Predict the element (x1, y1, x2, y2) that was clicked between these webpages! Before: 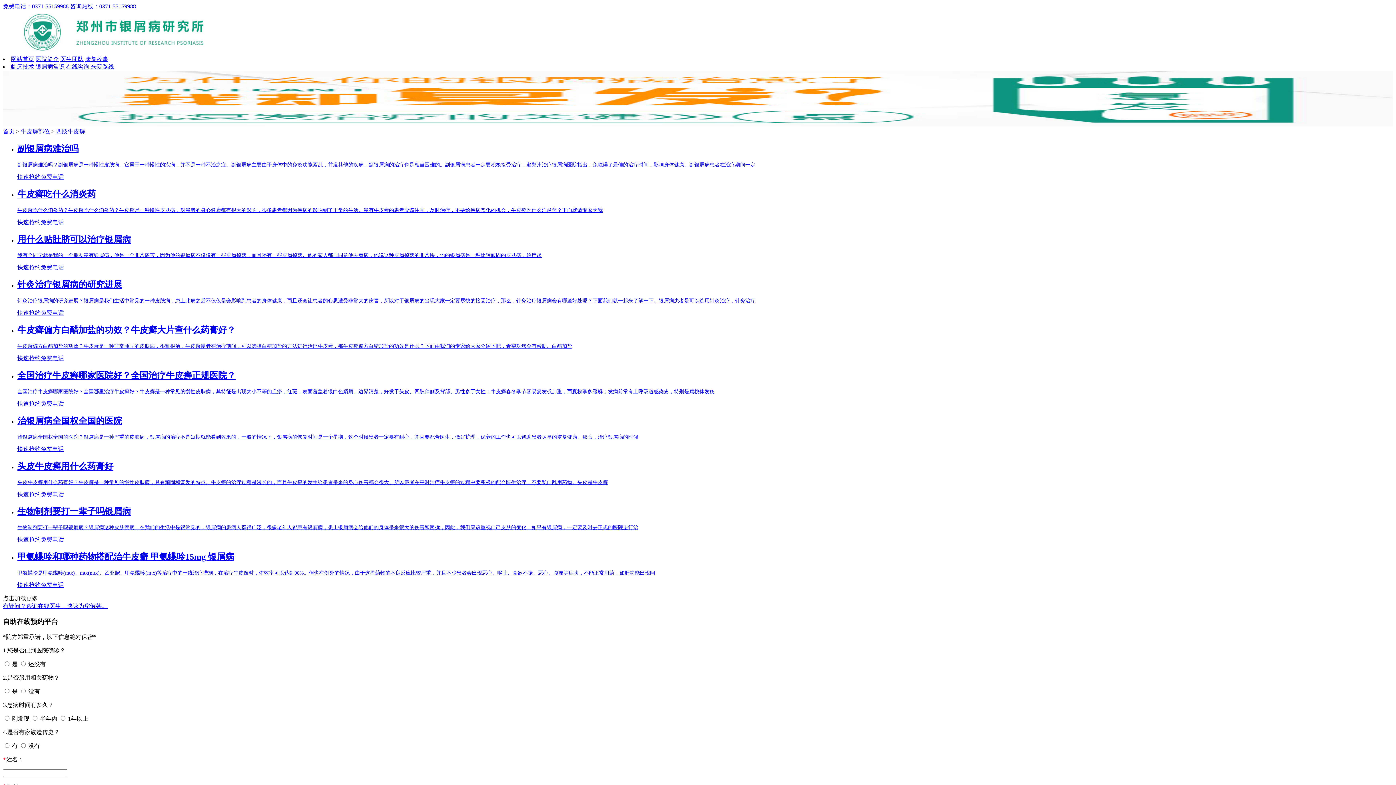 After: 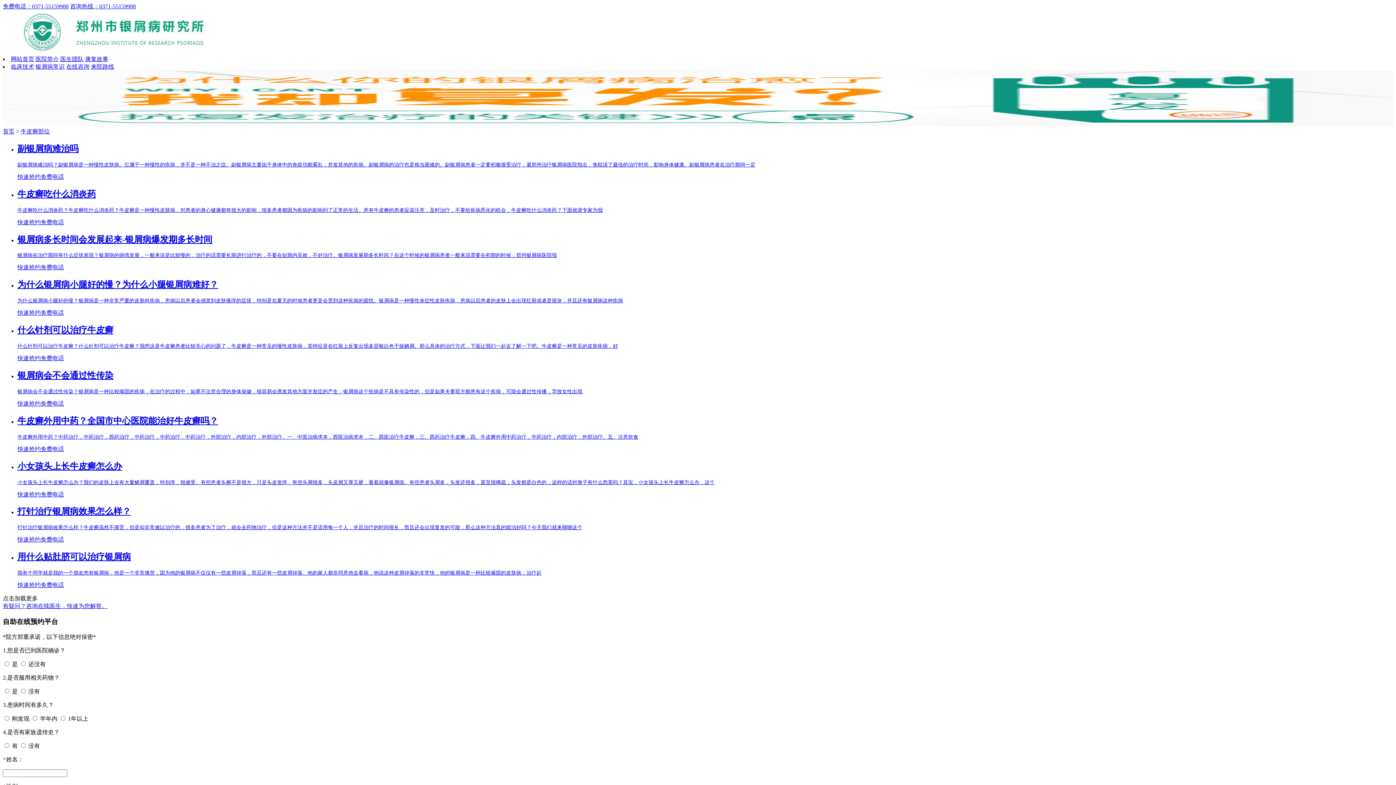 Action: bbox: (20, 128, 49, 134) label: 牛皮癣部位